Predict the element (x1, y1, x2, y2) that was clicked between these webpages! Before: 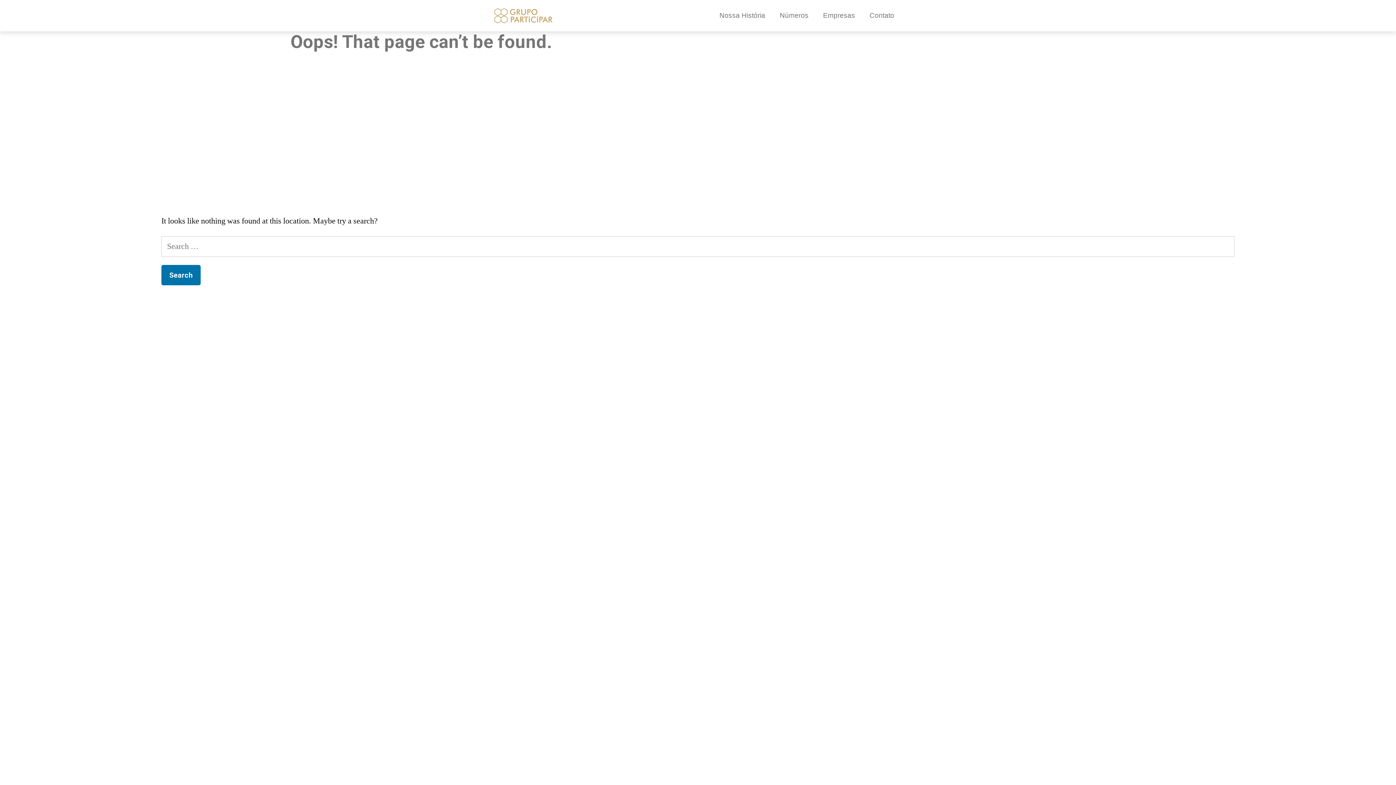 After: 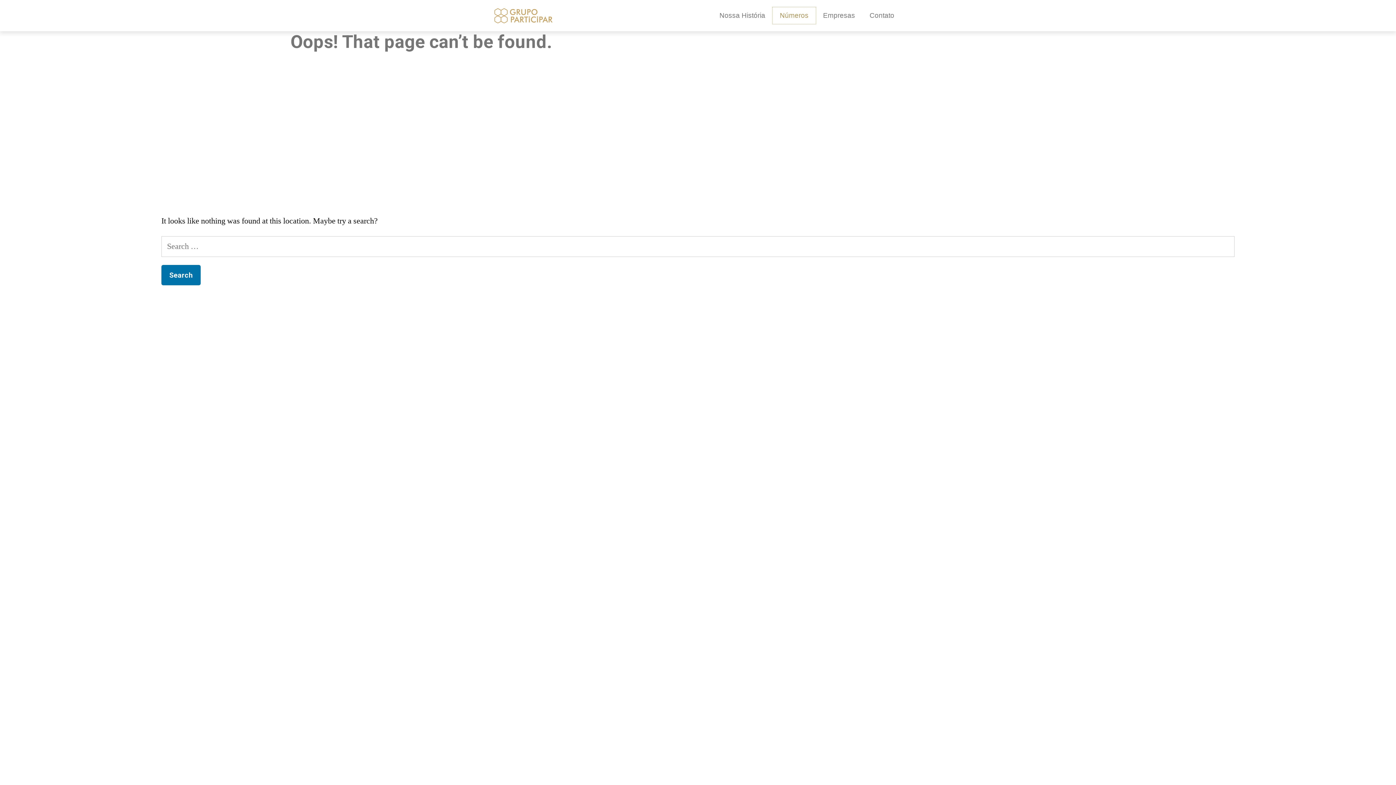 Action: label: Números bbox: (772, 7, 815, 24)